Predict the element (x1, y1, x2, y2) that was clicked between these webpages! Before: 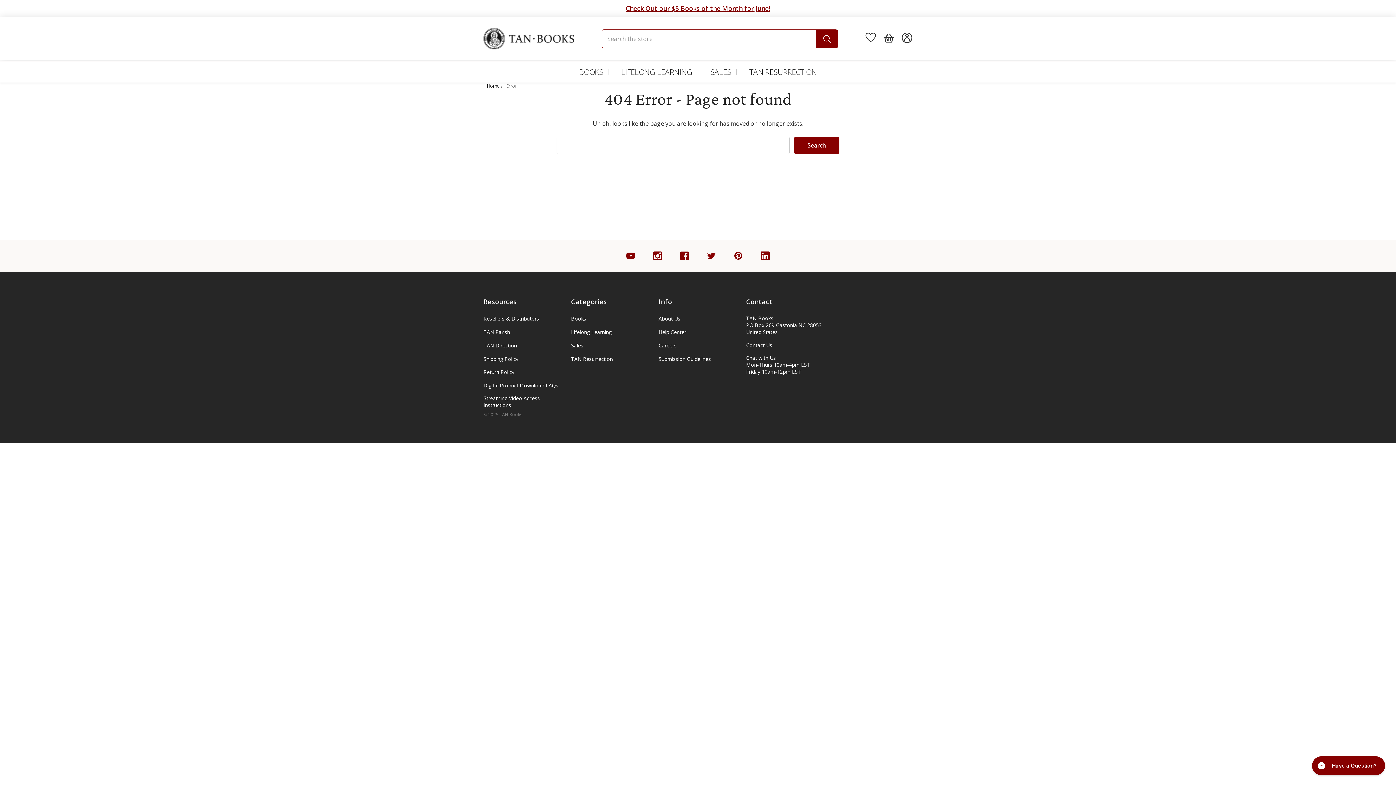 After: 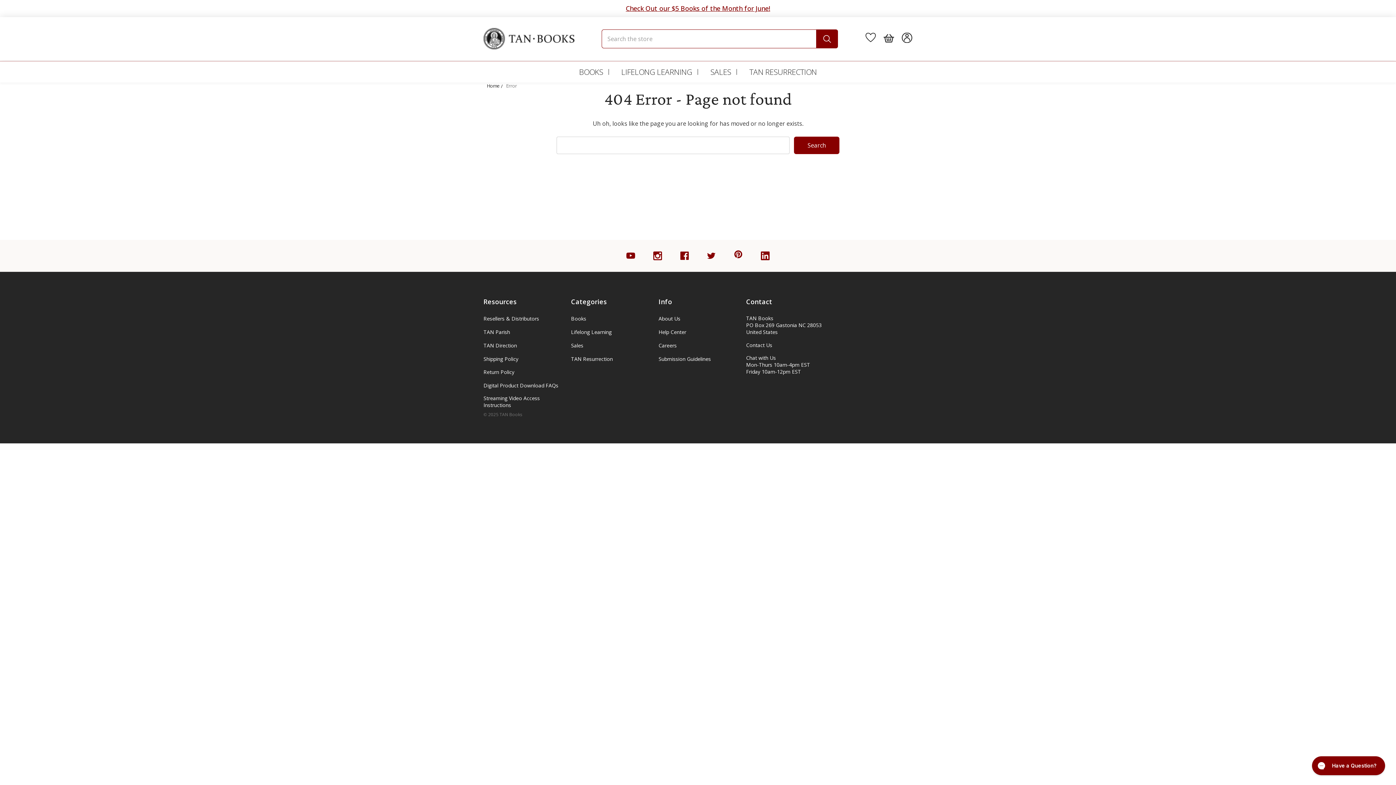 Action: bbox: (734, 251, 742, 260)